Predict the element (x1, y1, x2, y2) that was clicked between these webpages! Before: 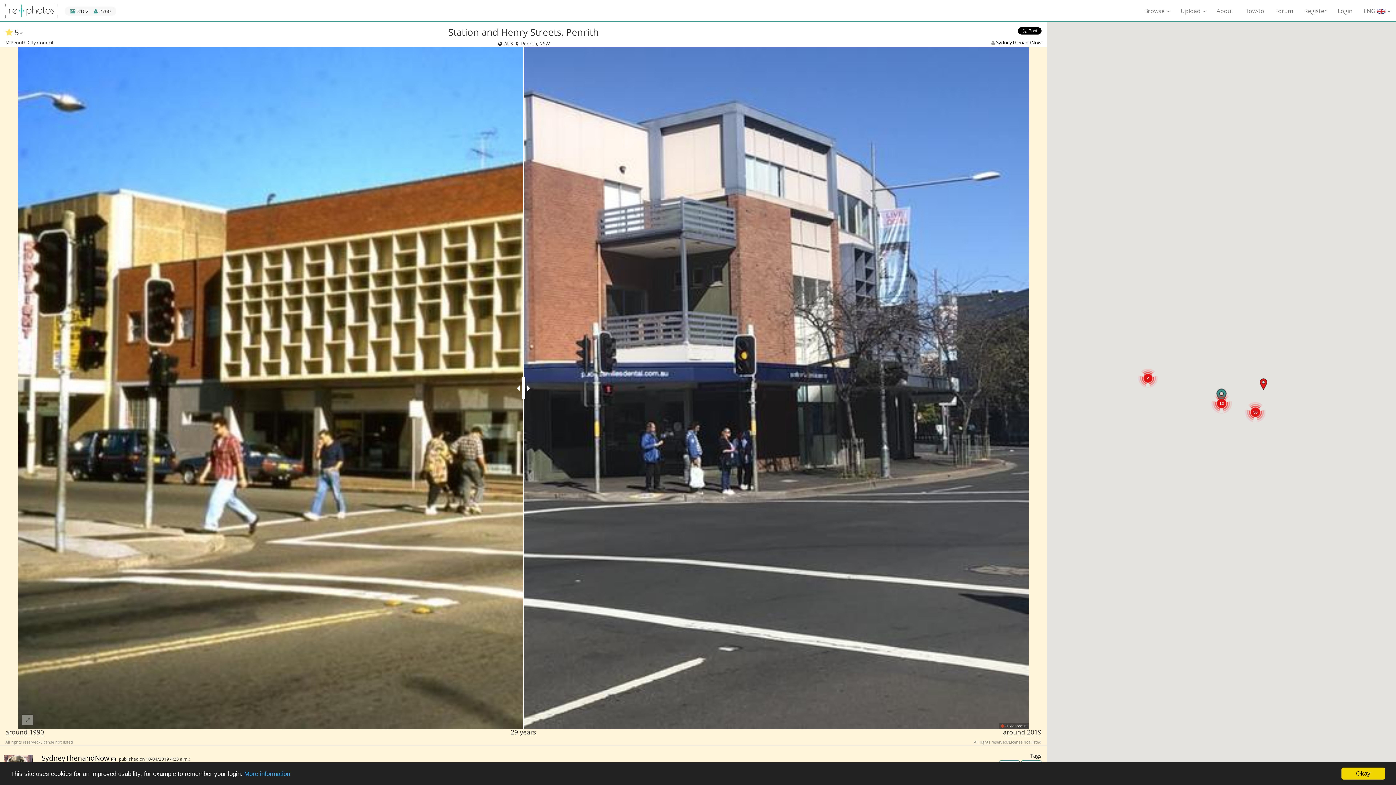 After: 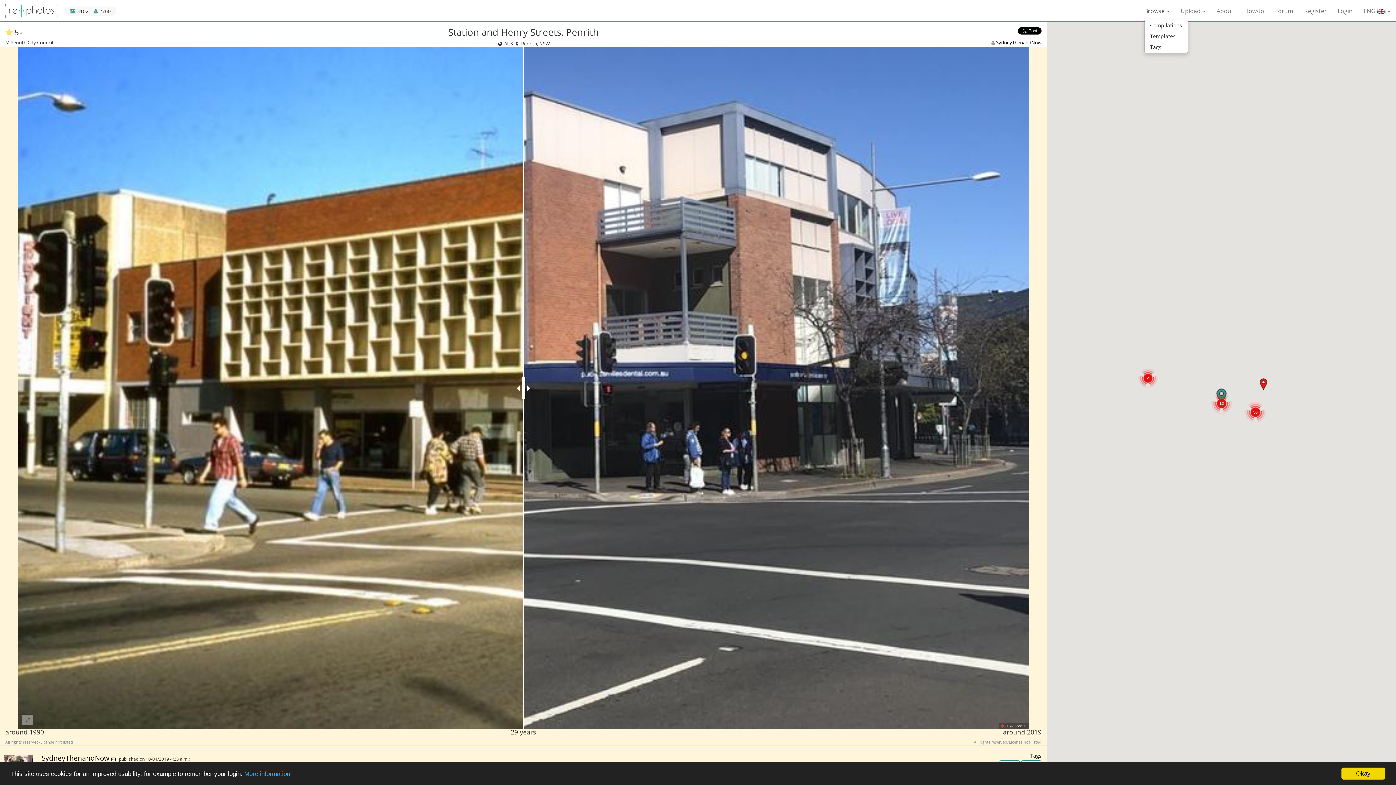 Action: bbox: (1139, 0, 1175, 21) label: Browse 